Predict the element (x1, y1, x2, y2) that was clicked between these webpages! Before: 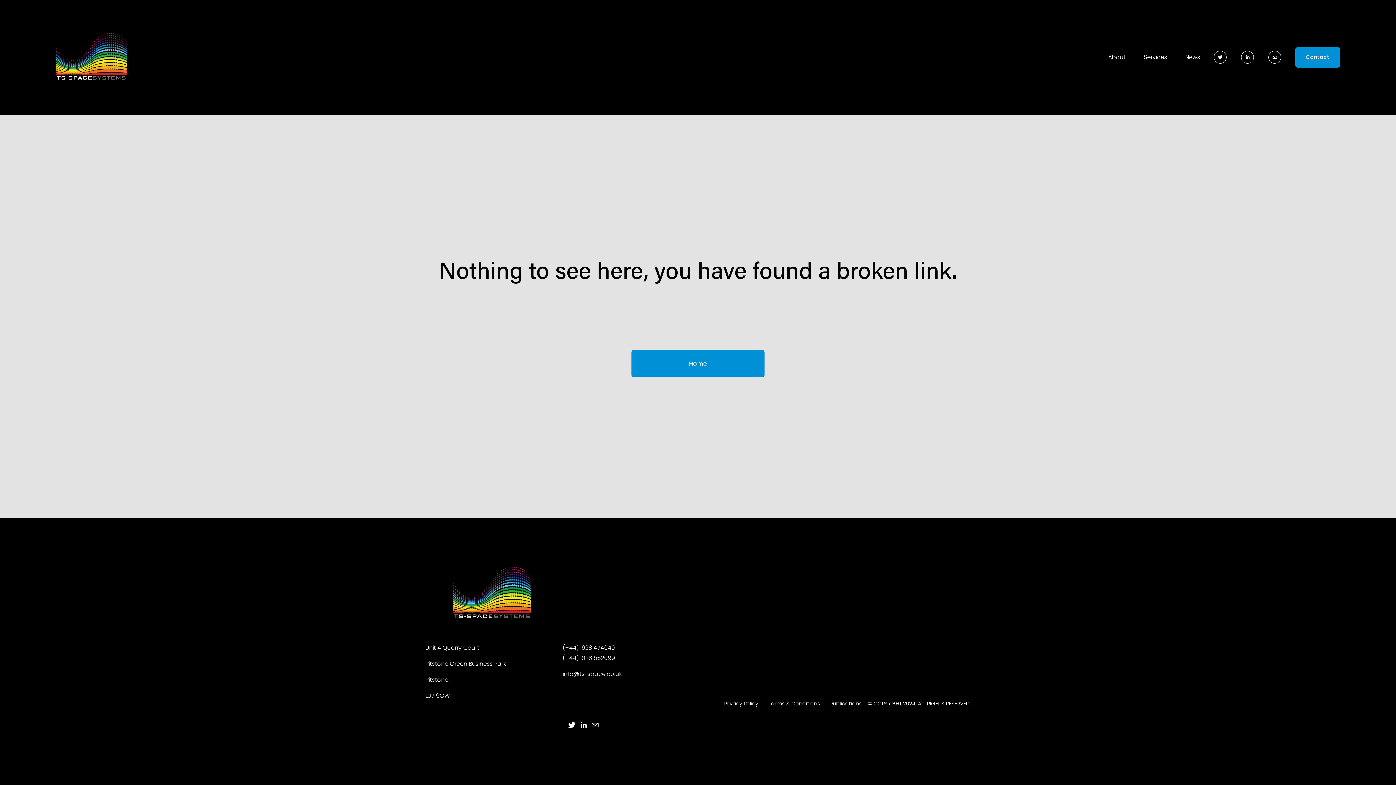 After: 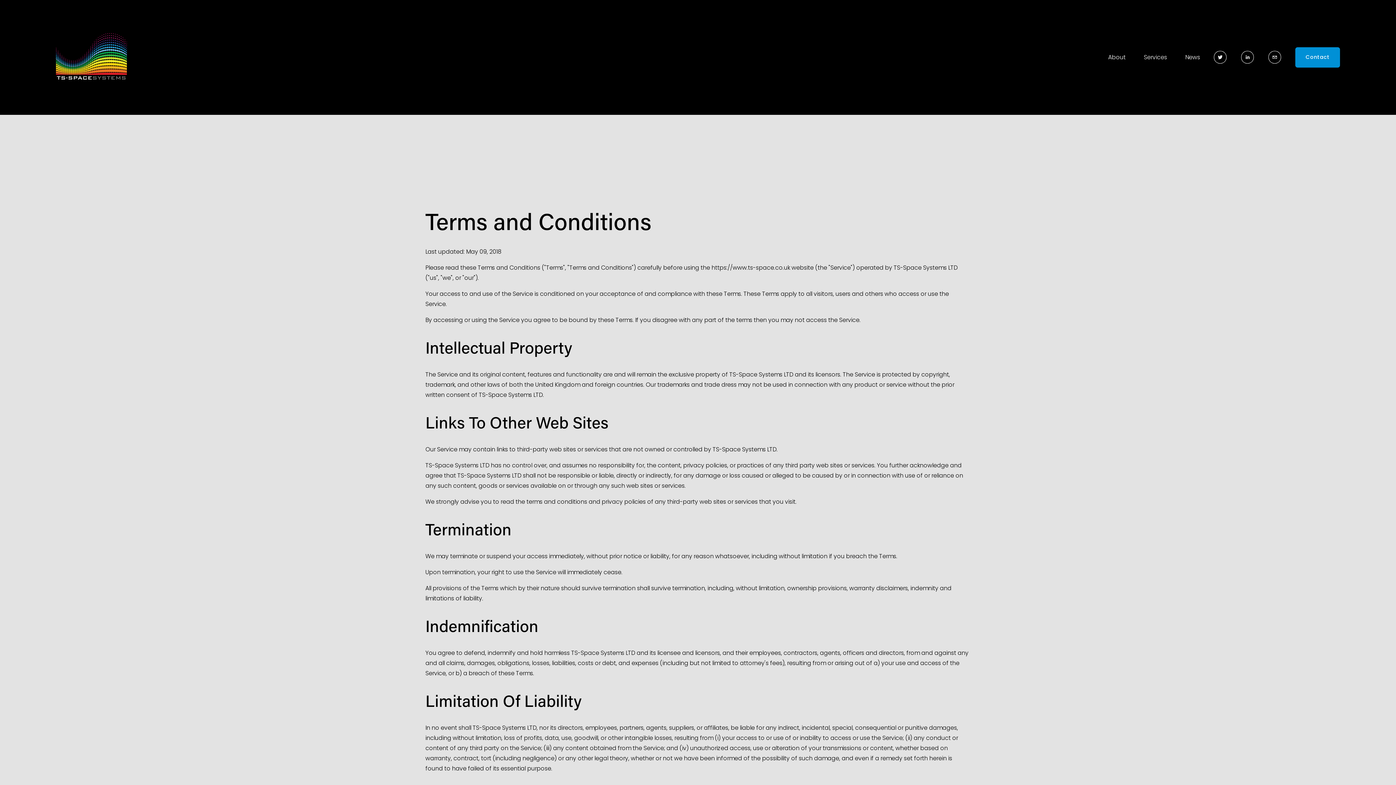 Action: bbox: (768, 699, 820, 708) label: Terms & Conditions